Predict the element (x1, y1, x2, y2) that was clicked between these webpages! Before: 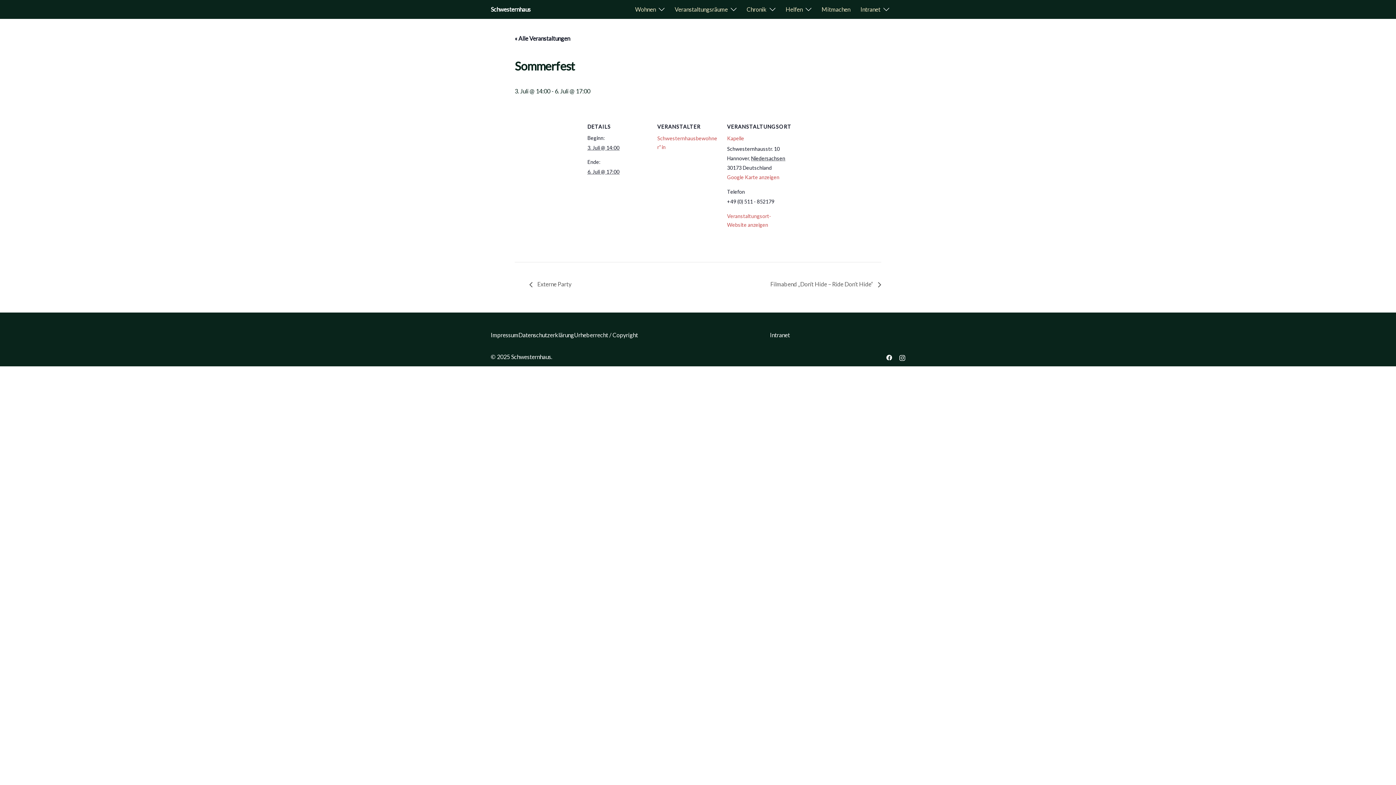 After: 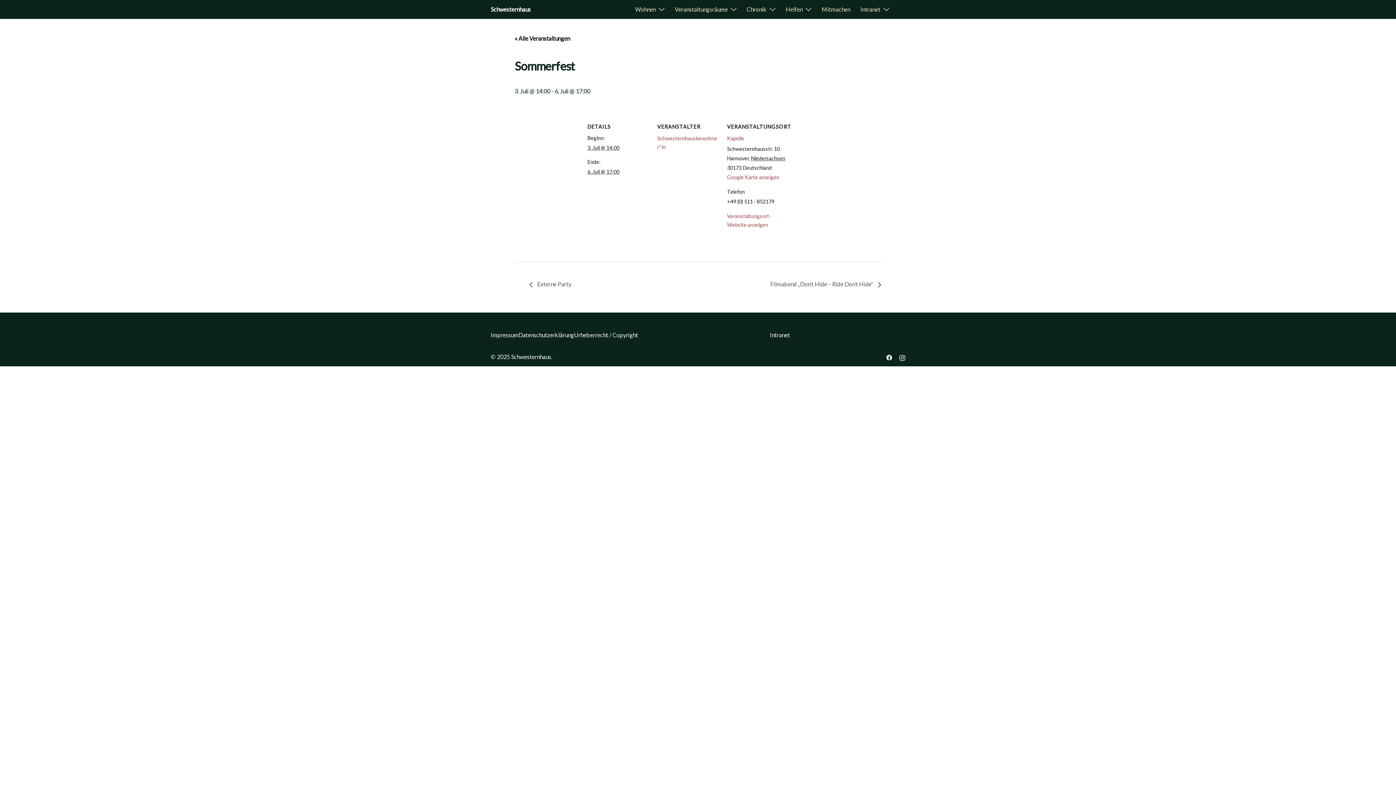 Action: bbox: (899, 353, 905, 360) label: instagram link, opens in a new tab